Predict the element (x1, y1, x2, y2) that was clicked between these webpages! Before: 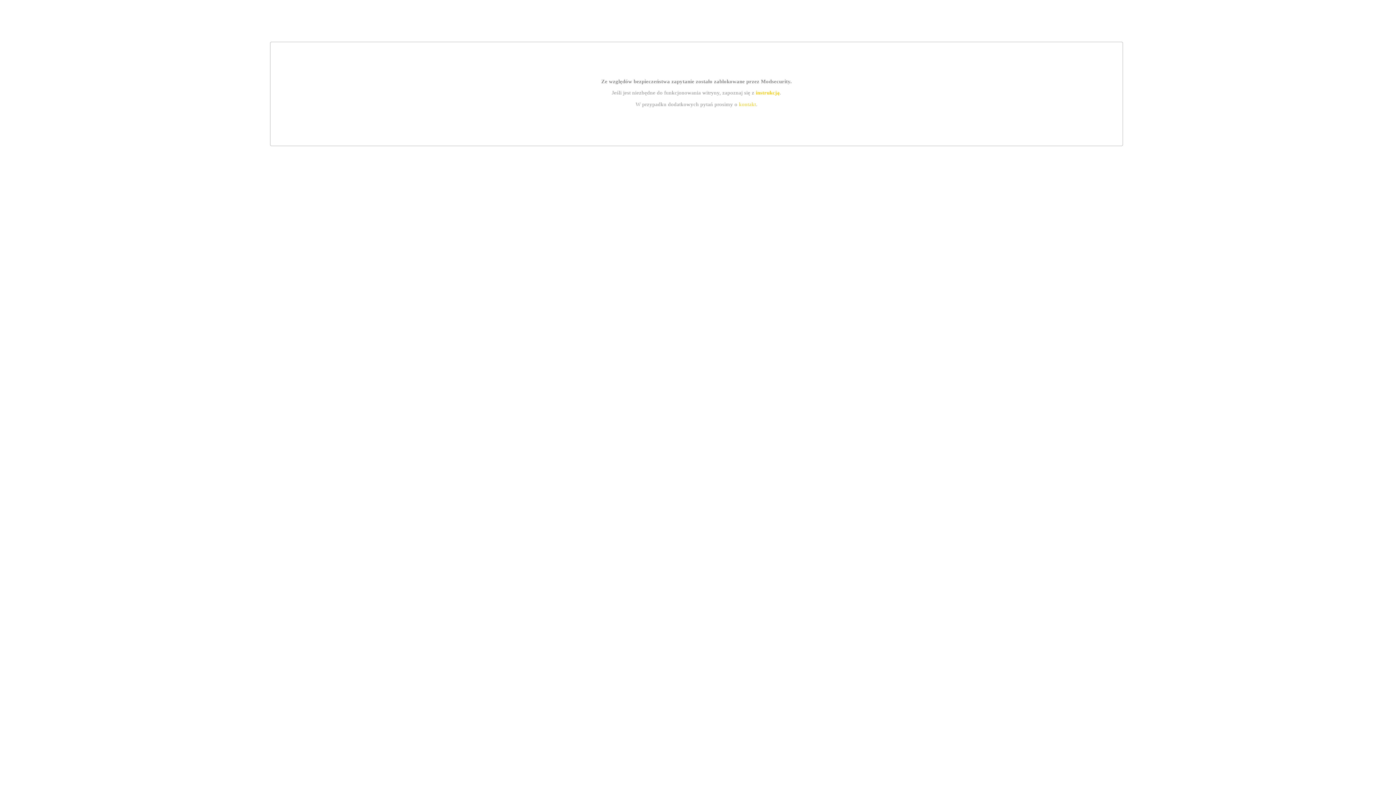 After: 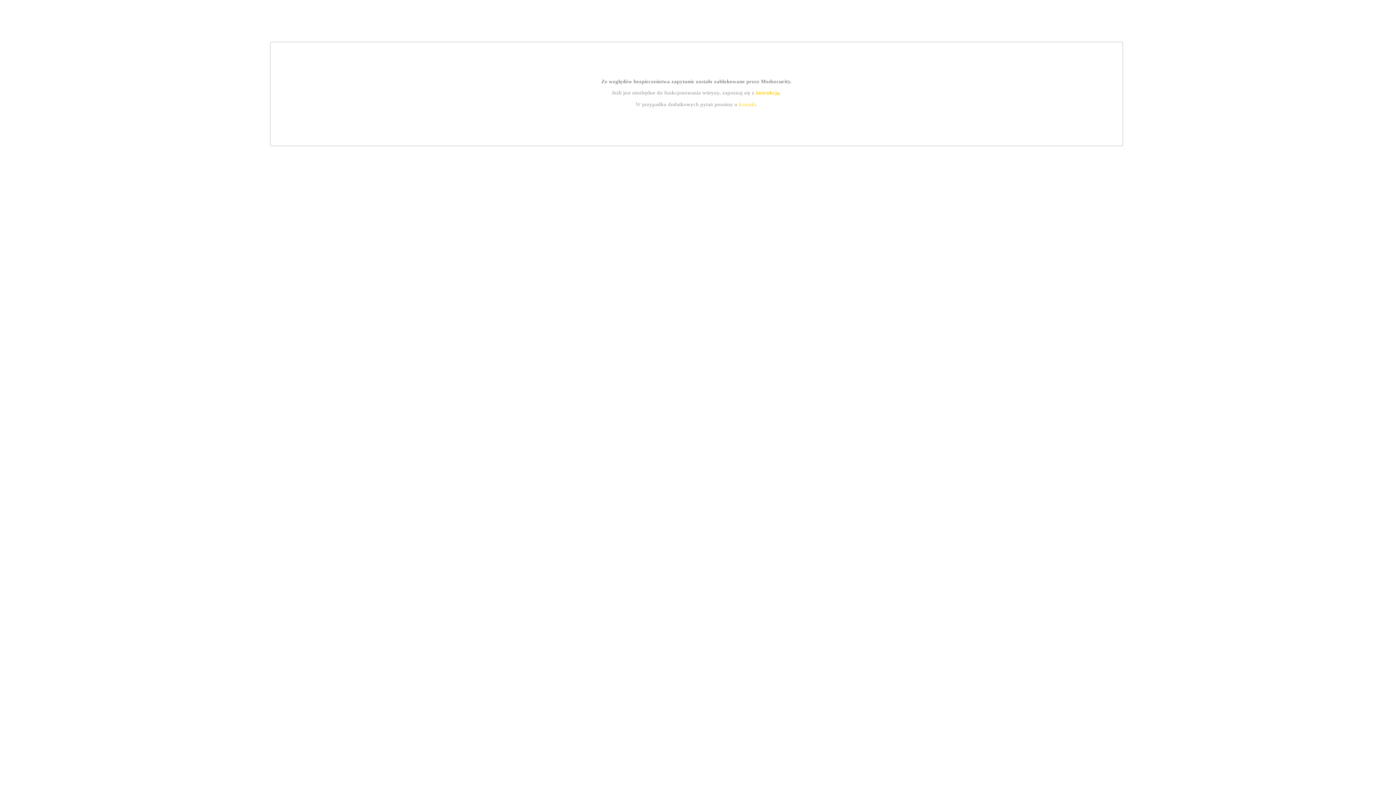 Action: bbox: (755, 89, 779, 95) label: instrukcją